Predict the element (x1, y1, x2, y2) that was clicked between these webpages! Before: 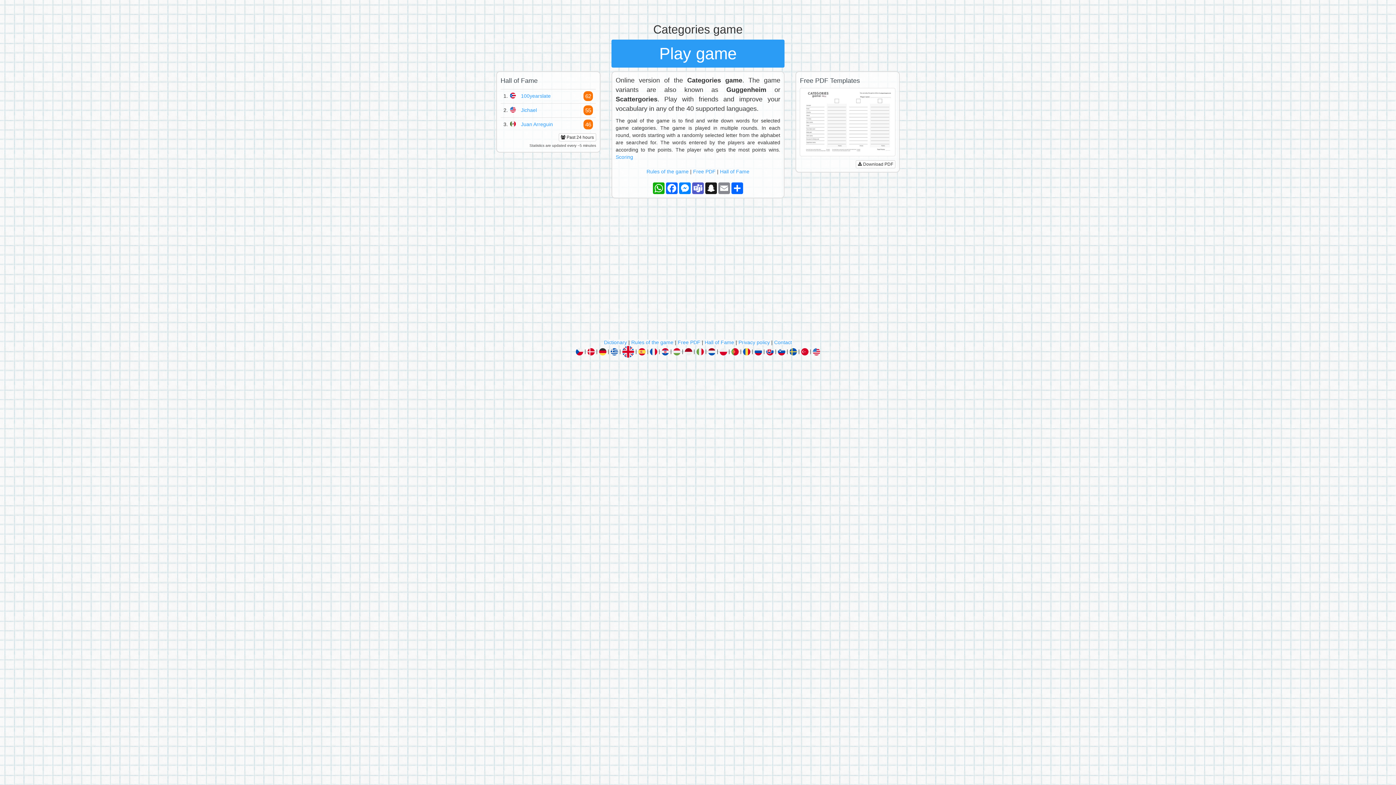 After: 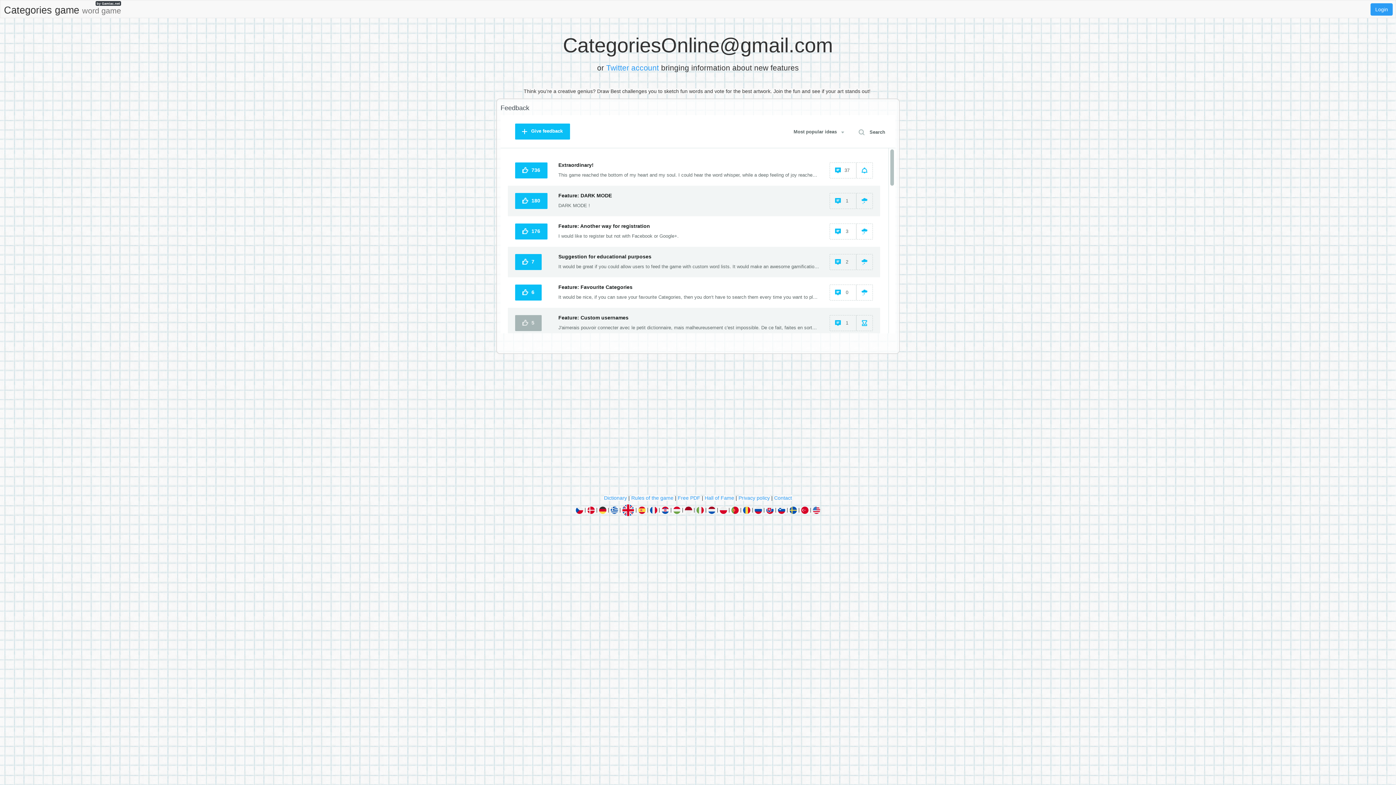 Action: bbox: (774, 339, 792, 345) label: Contact